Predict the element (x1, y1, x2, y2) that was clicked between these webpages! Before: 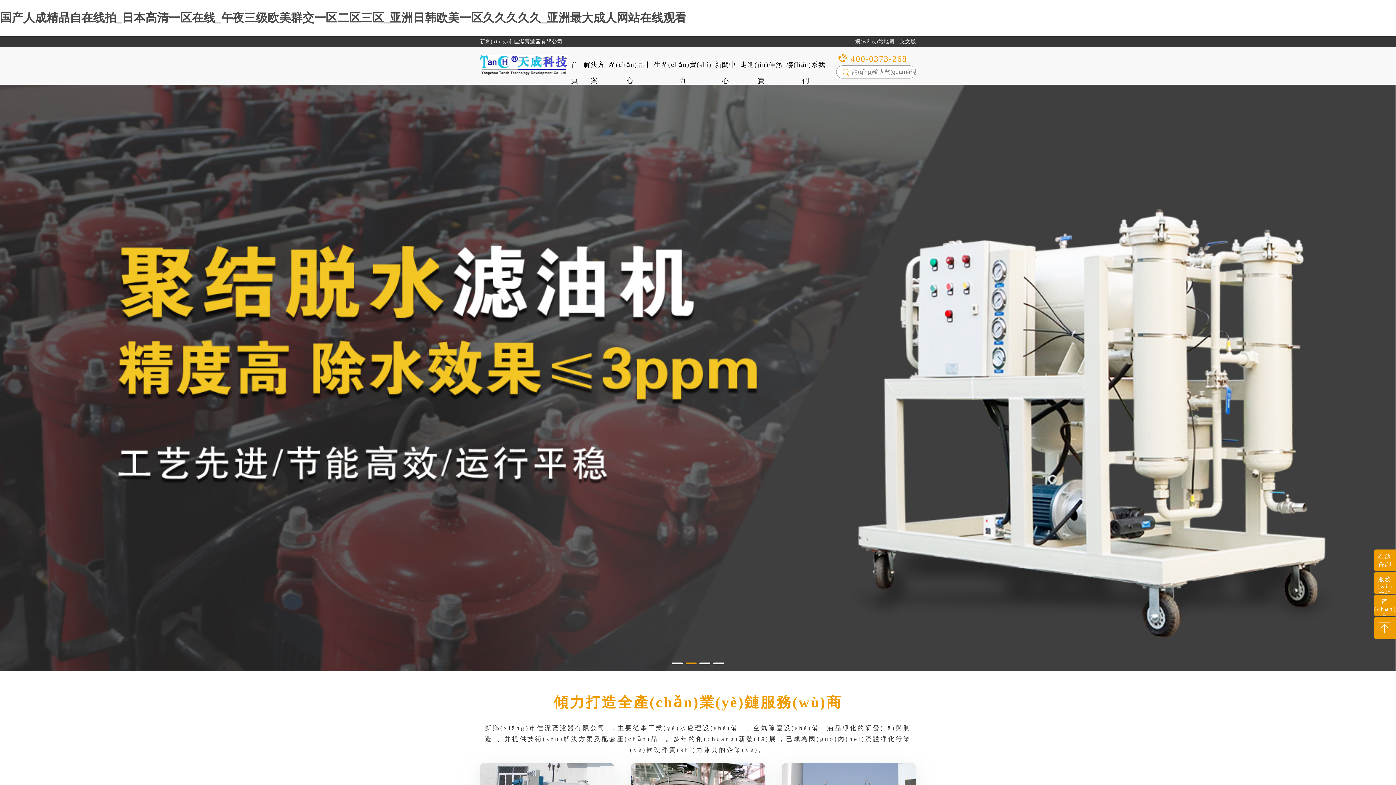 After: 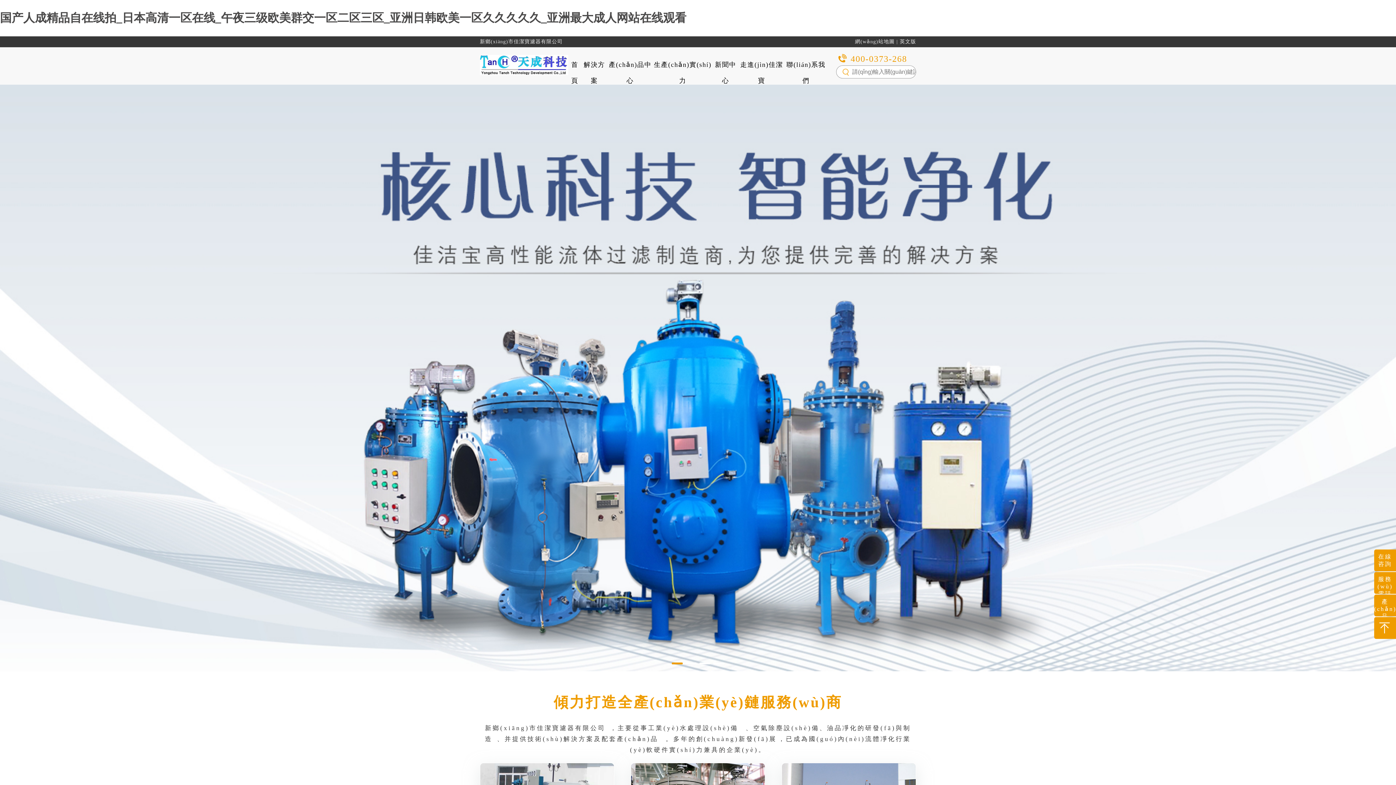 Action: bbox: (672, 662, 682, 664) label: Go to slide 1